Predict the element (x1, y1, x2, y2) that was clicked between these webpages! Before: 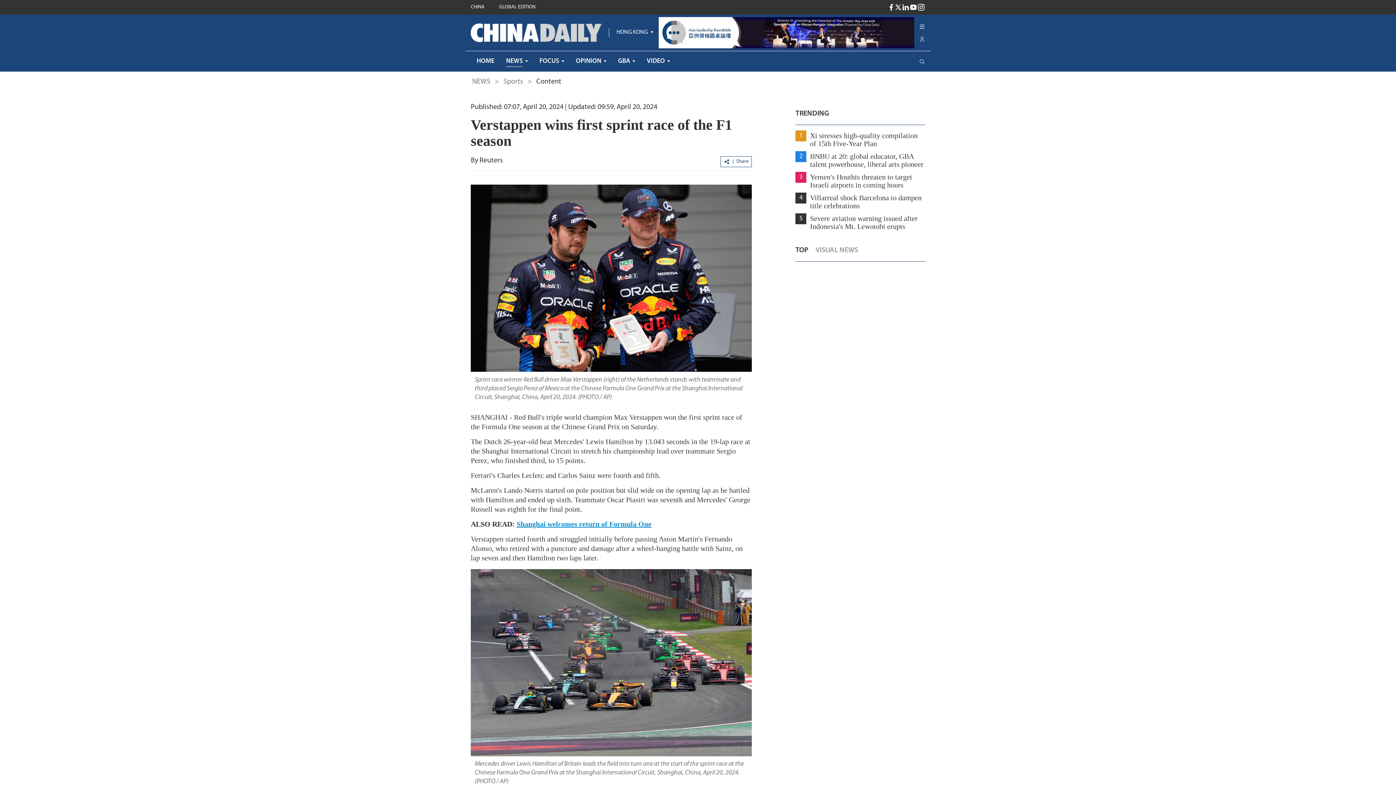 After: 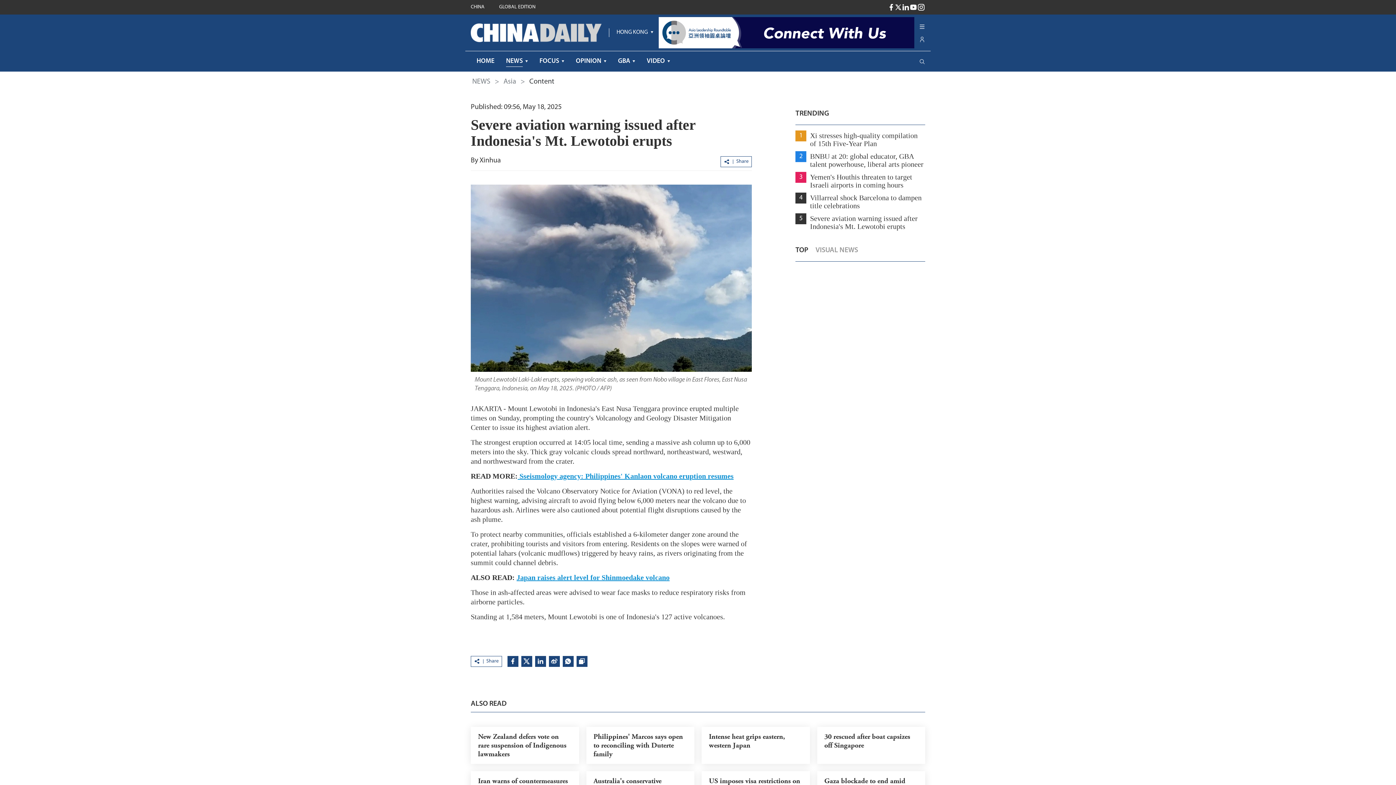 Action: bbox: (795, 213, 925, 230) label: 5
Severe aviation warning issued after Indonesia's Mt. Lewotobi erupts